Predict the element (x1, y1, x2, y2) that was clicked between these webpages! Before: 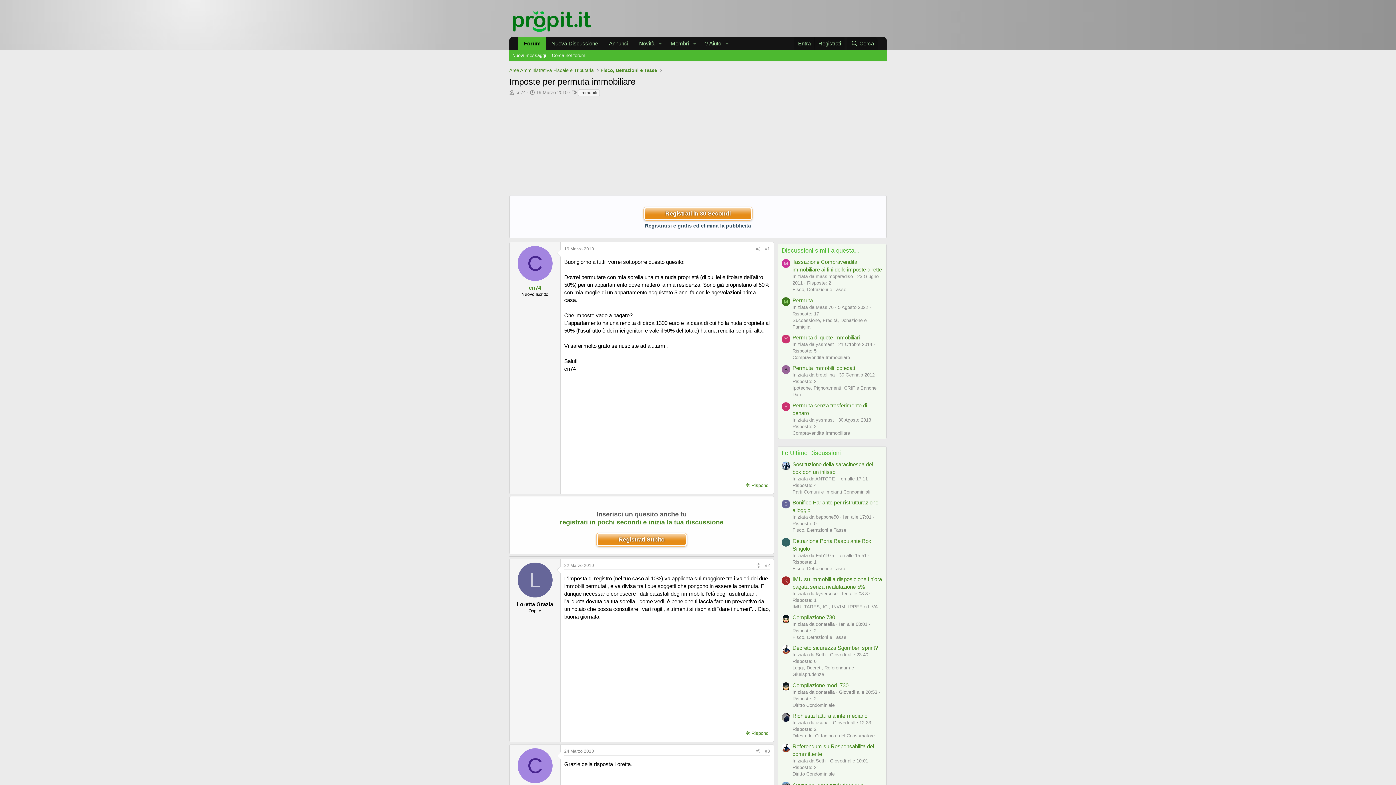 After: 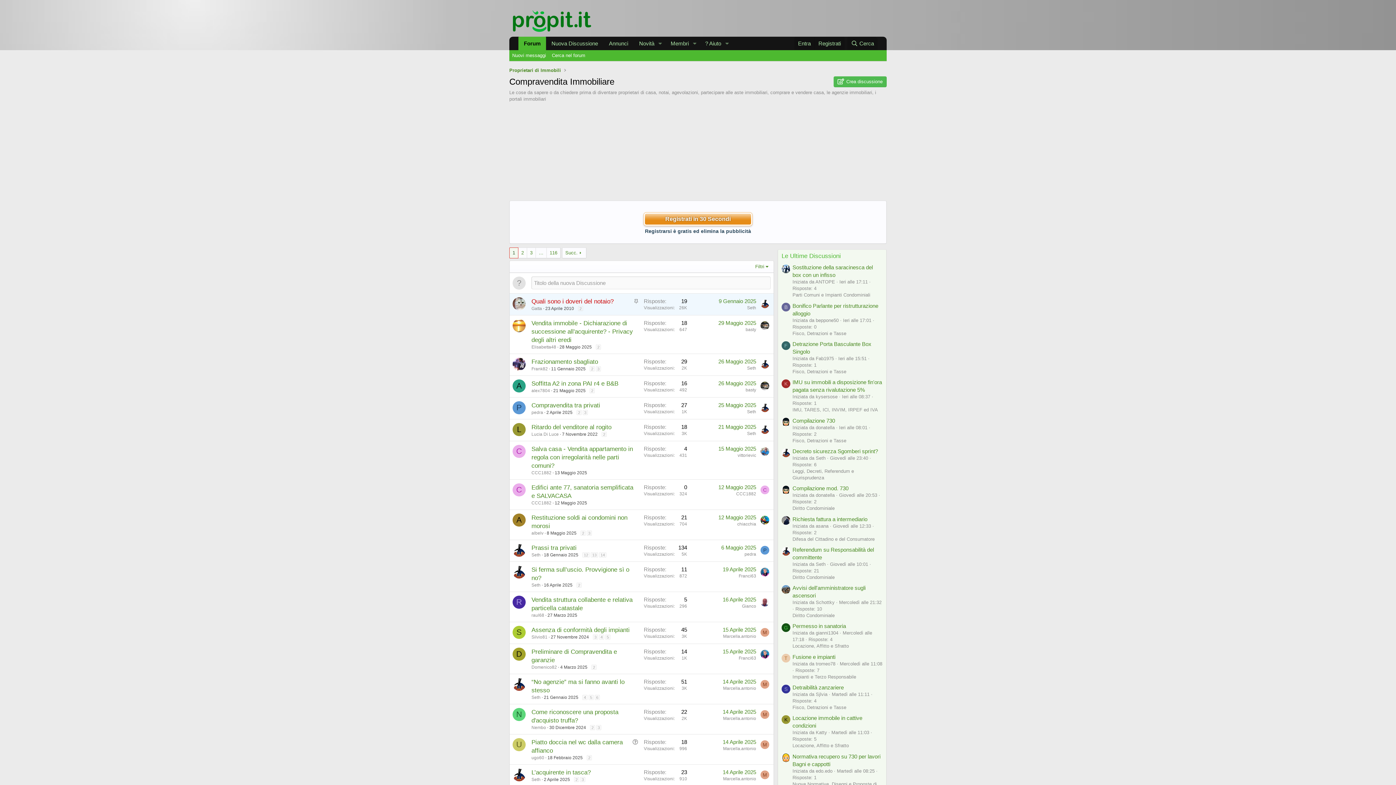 Action: label: Compravendita Immobiliare bbox: (792, 430, 850, 435)